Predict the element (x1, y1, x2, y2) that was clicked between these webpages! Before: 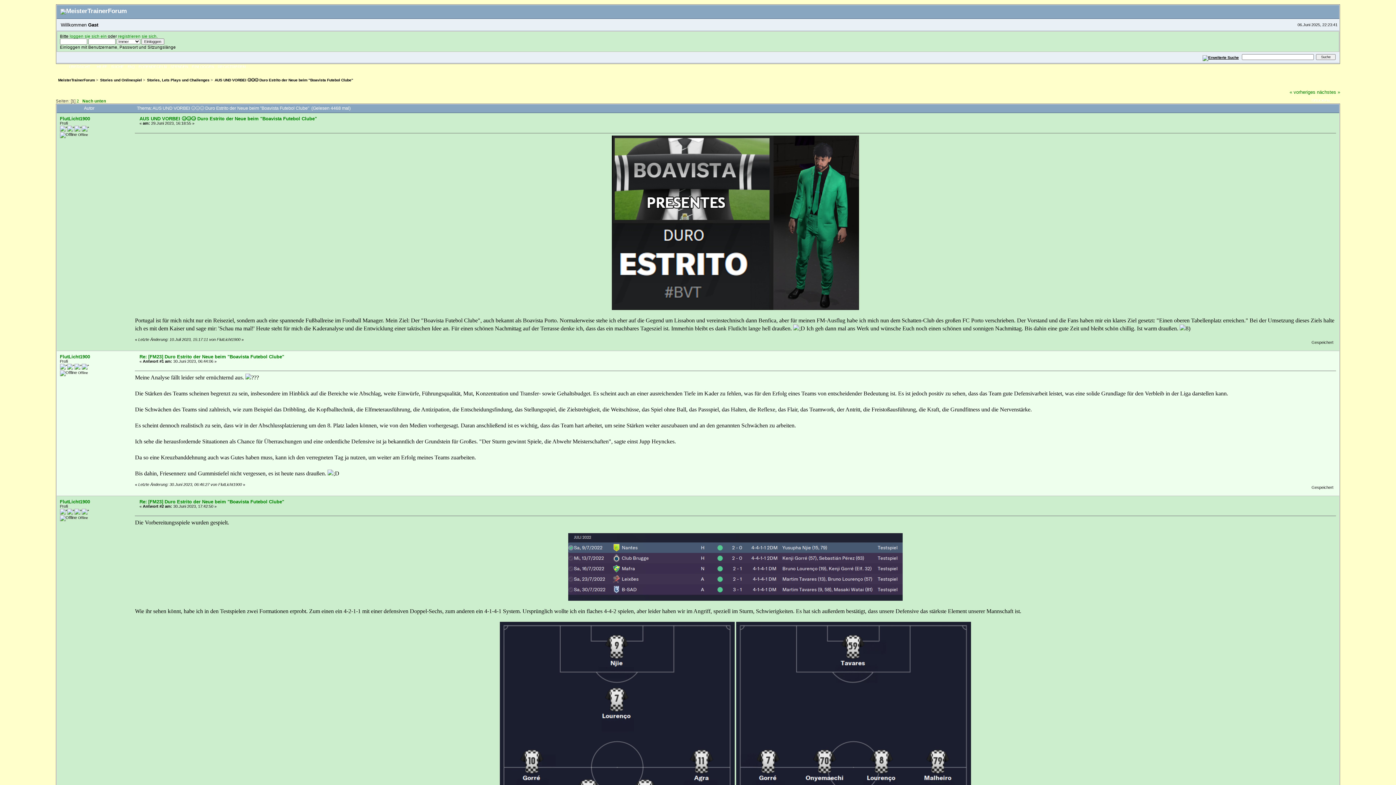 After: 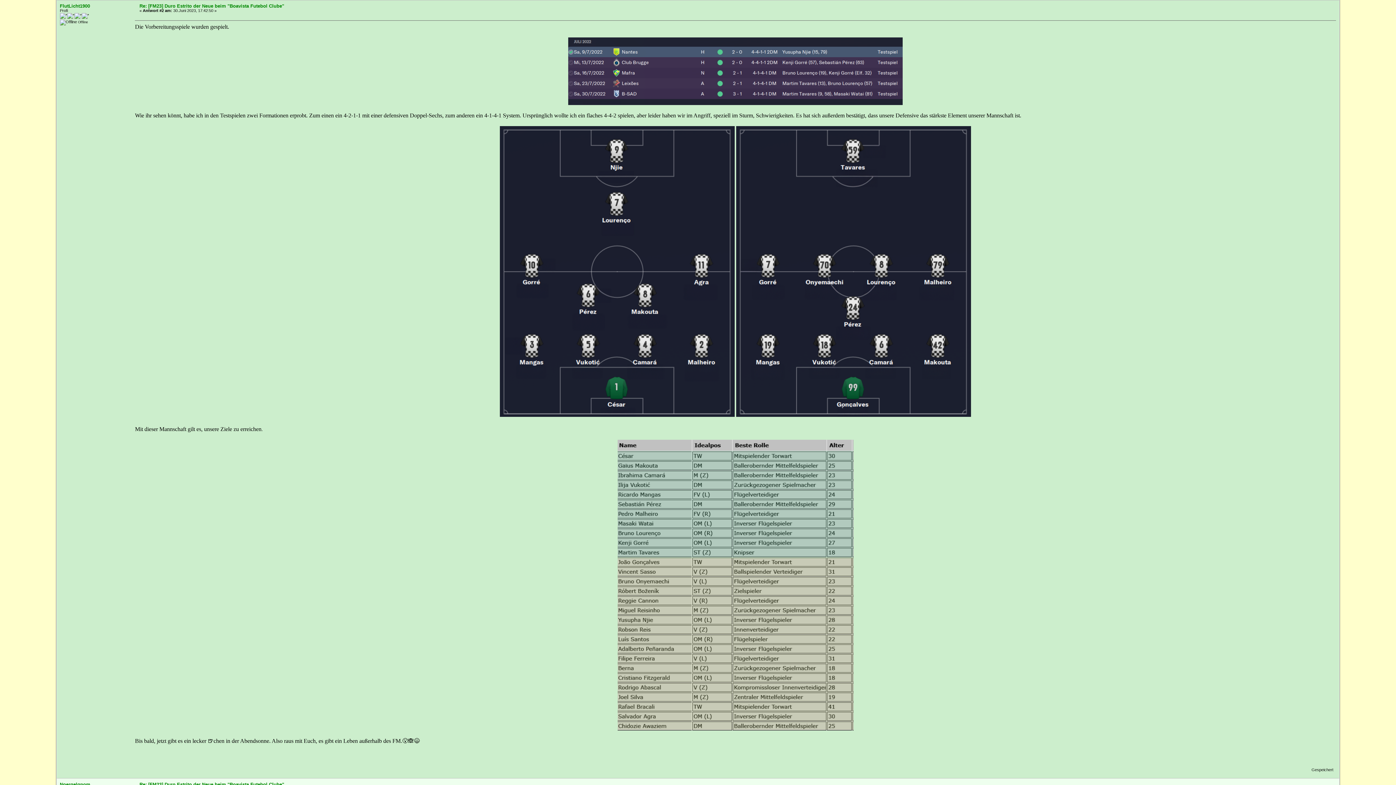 Action: bbox: (139, 499, 284, 504) label: Re: [FM23] Duro Estrito der Neue beim "Boavista Futebol Clube"